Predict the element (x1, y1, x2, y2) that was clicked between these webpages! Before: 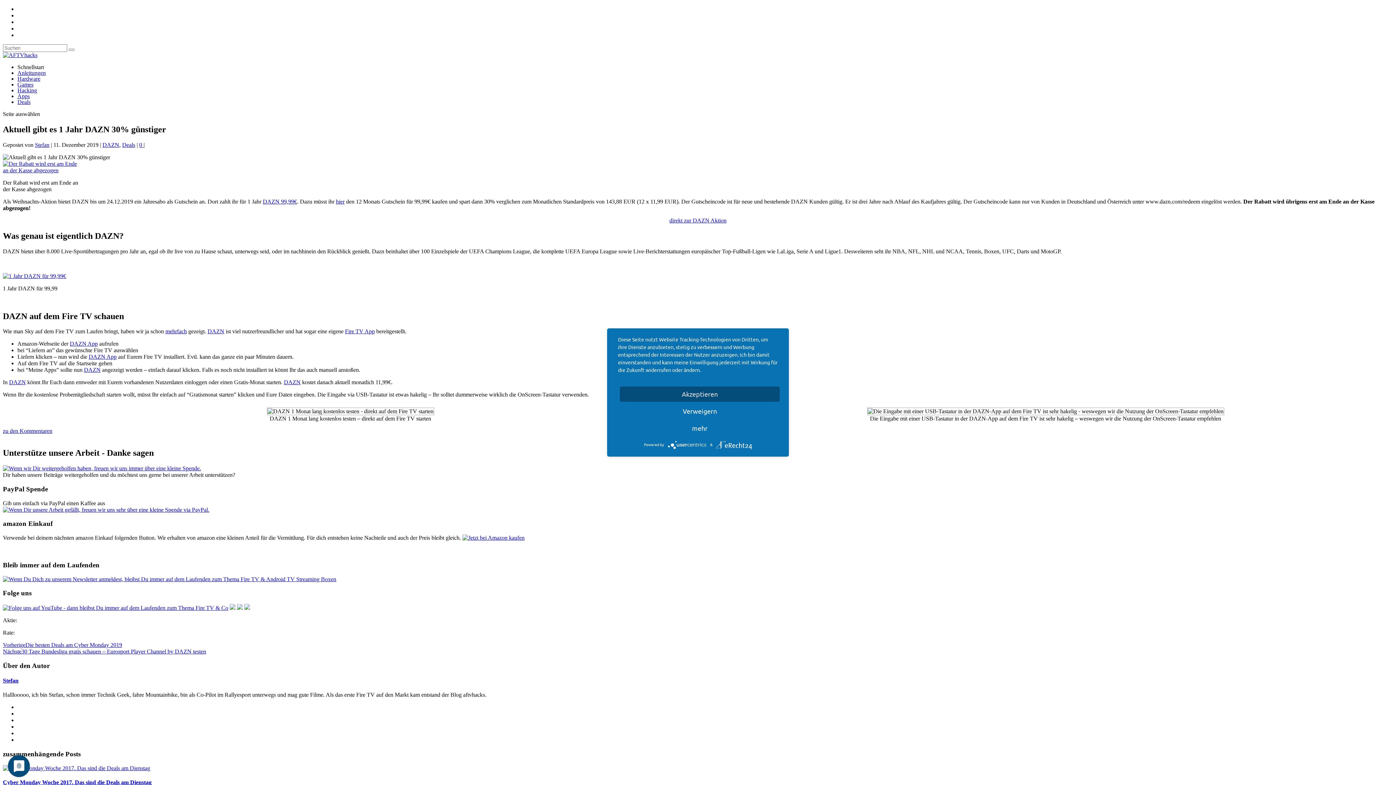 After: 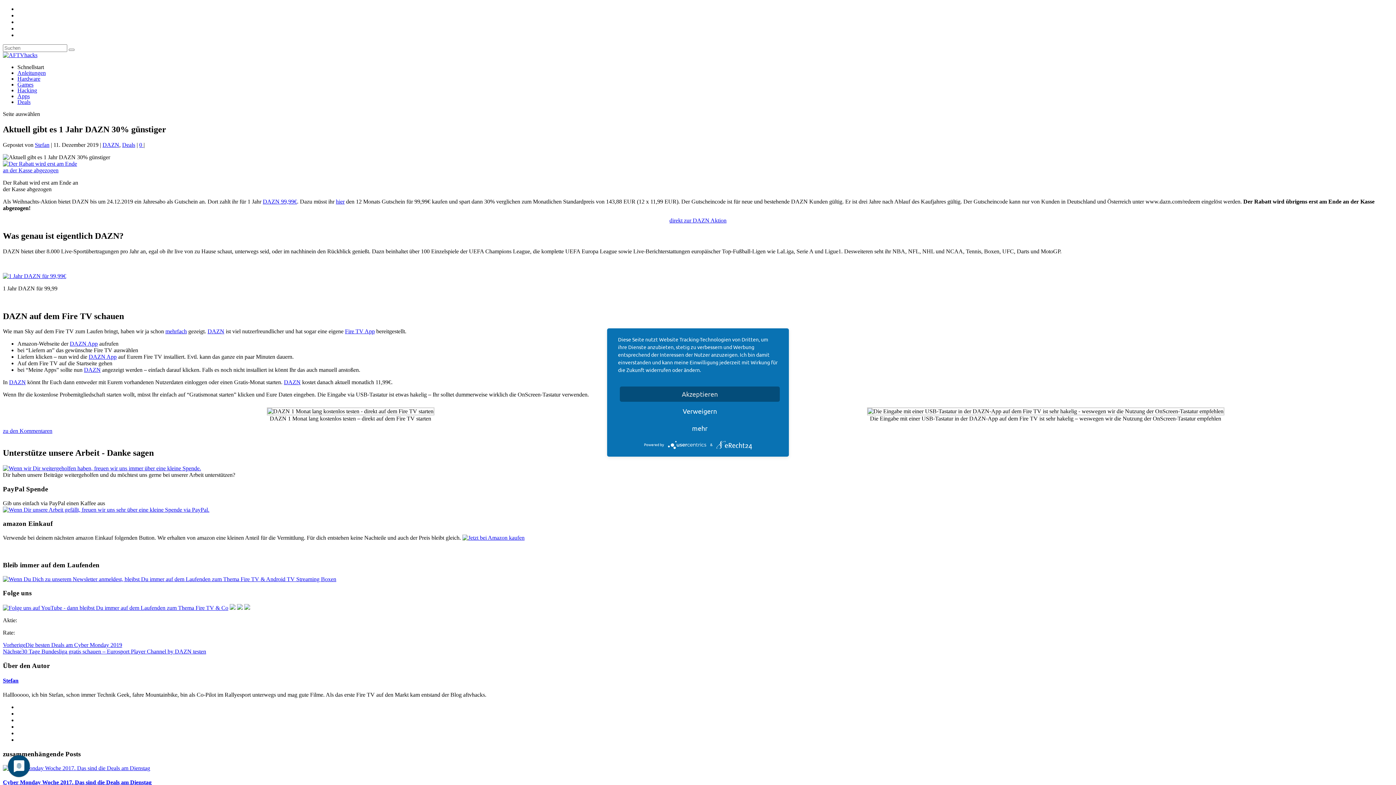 Action: bbox: (207, 328, 224, 334) label: DAZN